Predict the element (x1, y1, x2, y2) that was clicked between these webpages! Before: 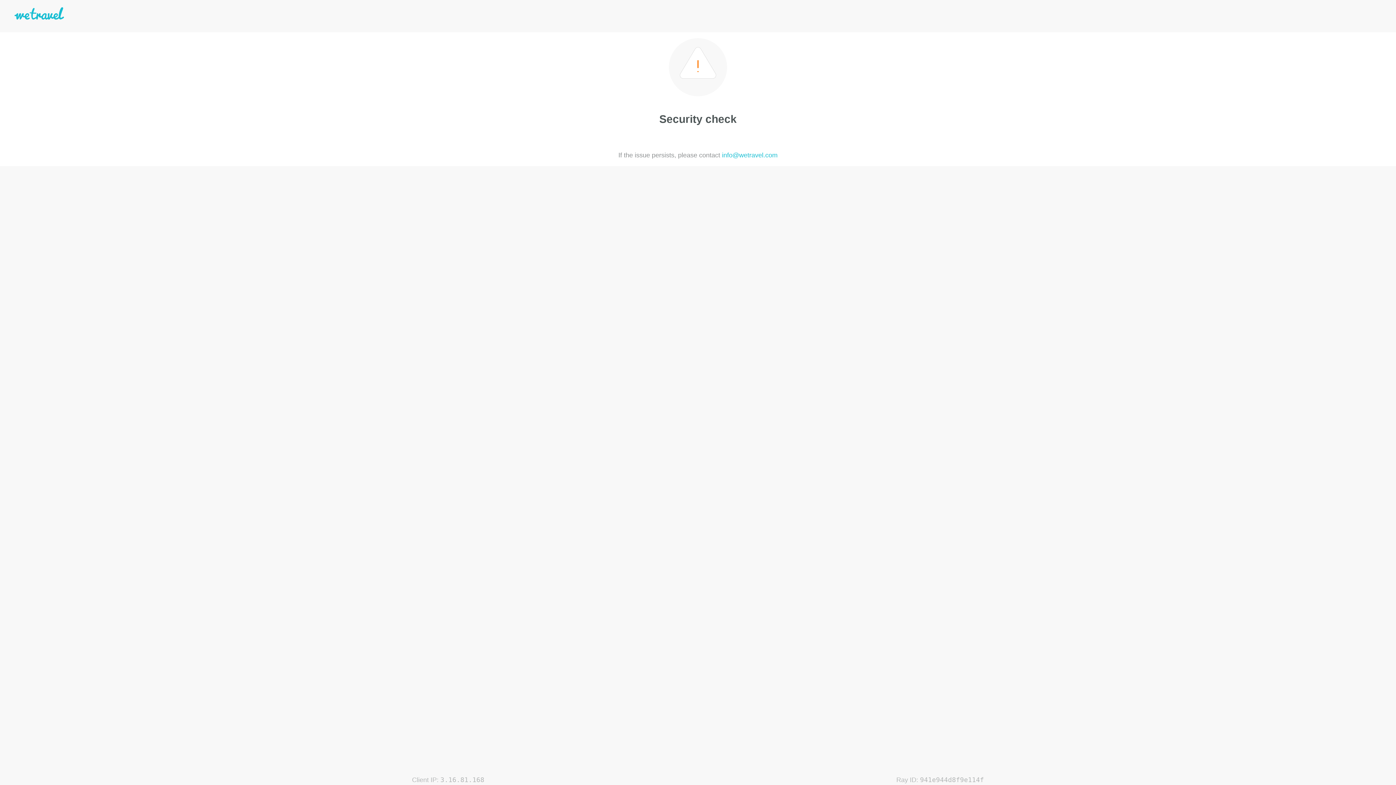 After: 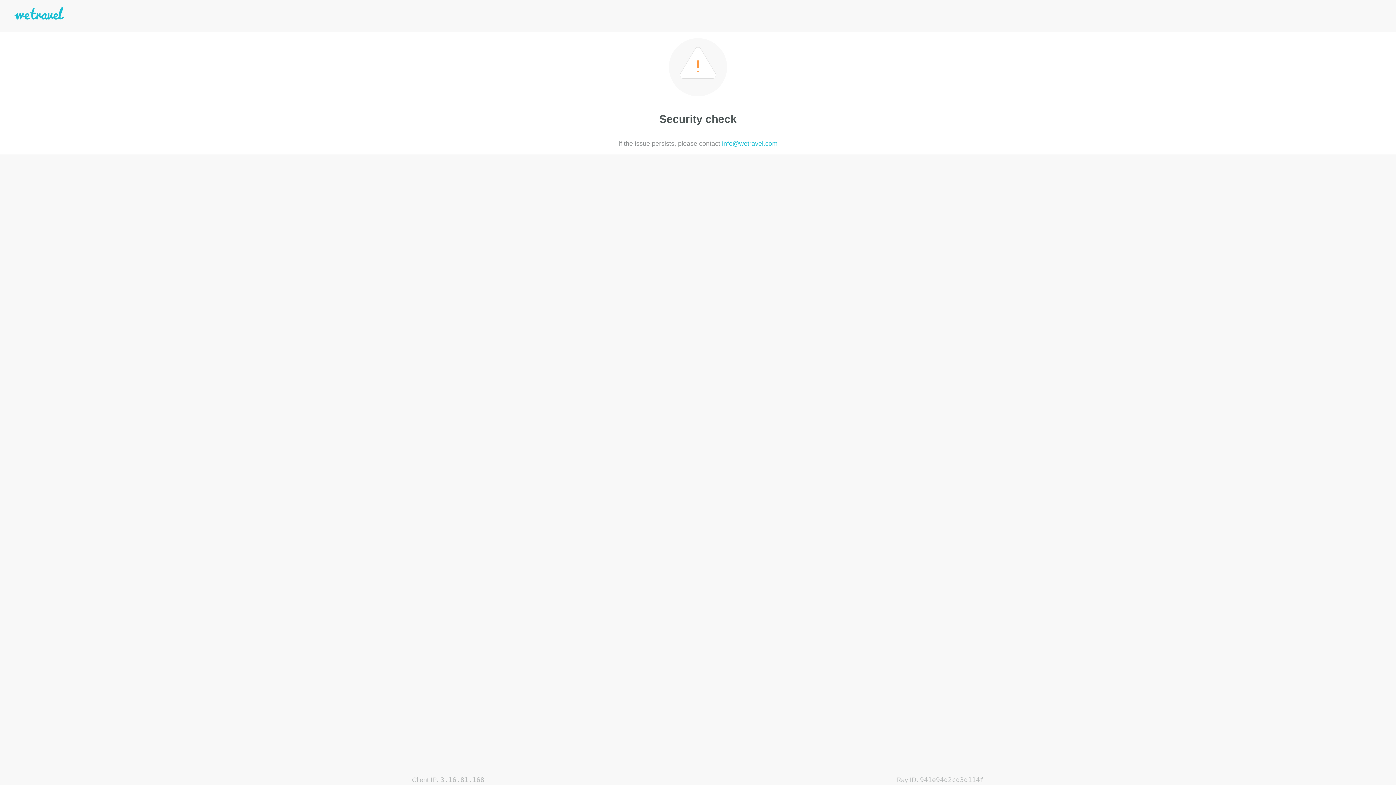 Action: bbox: (722, 151, 777, 158) label: info@wetravel.com